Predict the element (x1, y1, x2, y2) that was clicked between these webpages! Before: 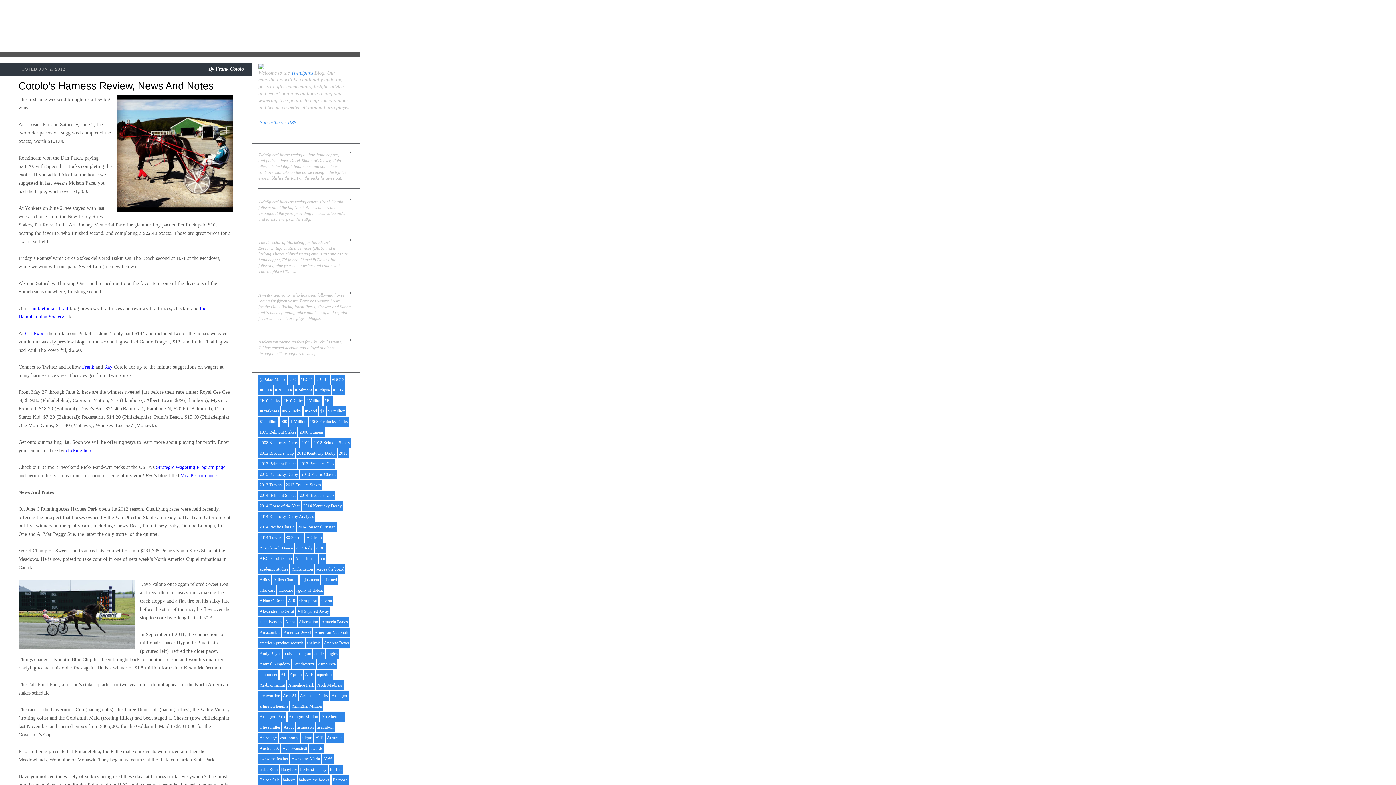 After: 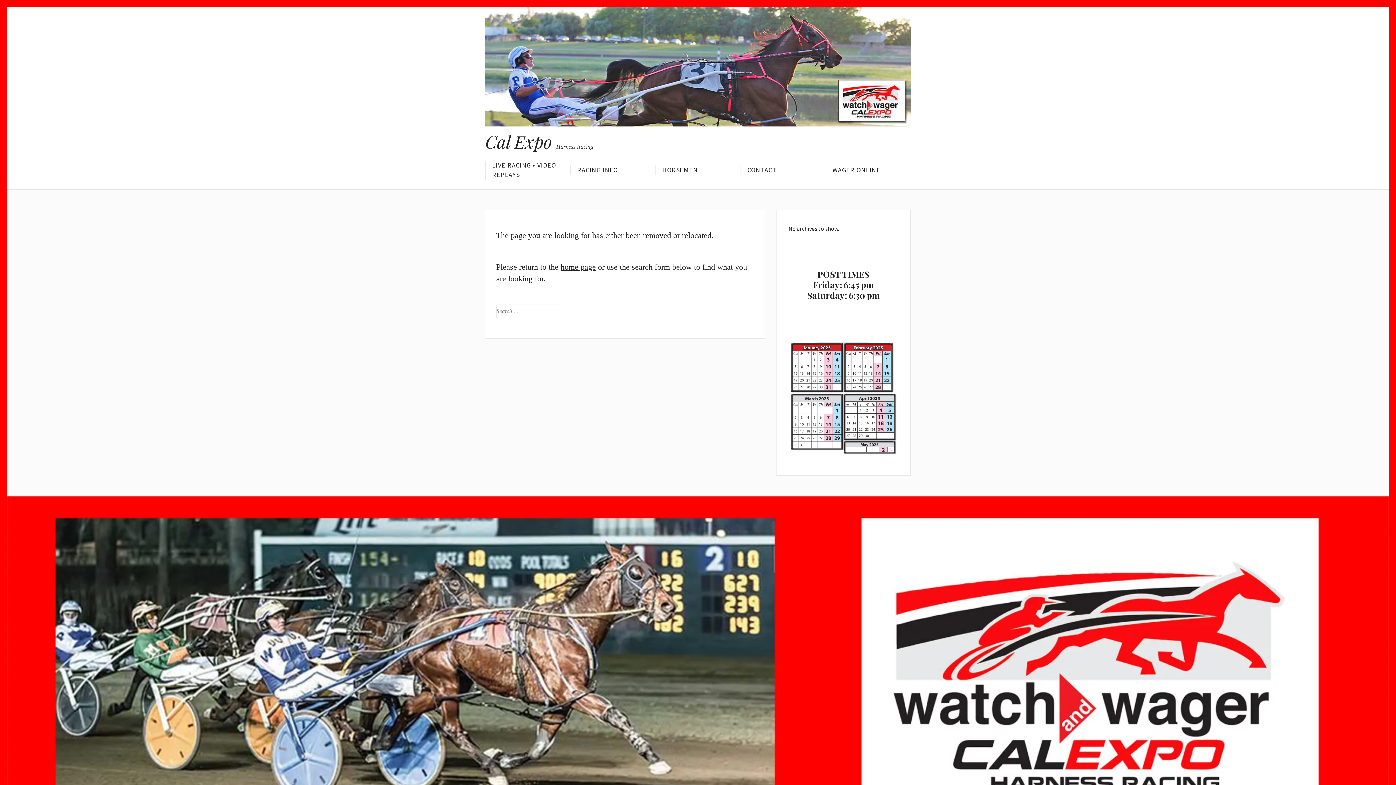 Action: label: Cal Expo bbox: (25, 330, 44, 336)